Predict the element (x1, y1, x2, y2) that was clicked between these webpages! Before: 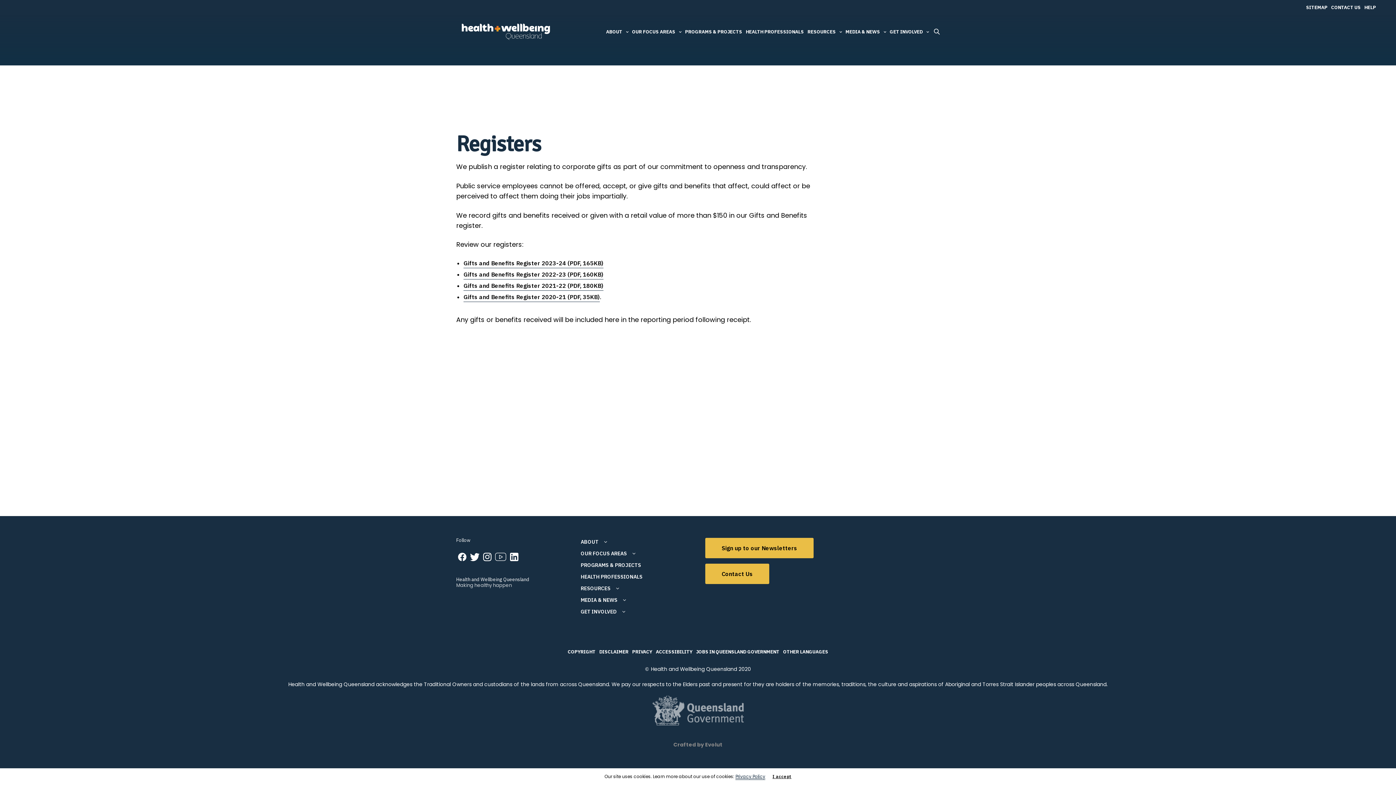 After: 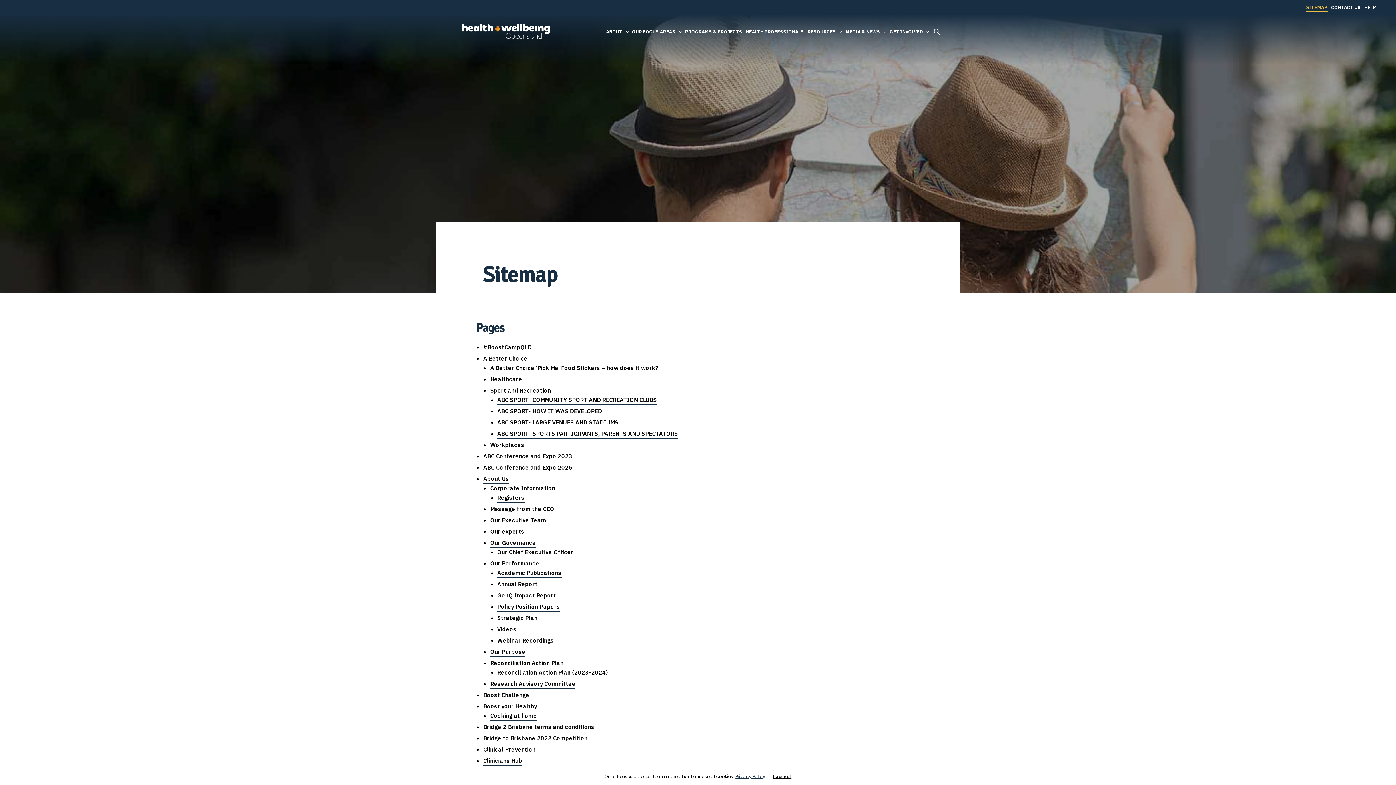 Action: bbox: (1306, -2, 1327, 16) label: SITEMAP